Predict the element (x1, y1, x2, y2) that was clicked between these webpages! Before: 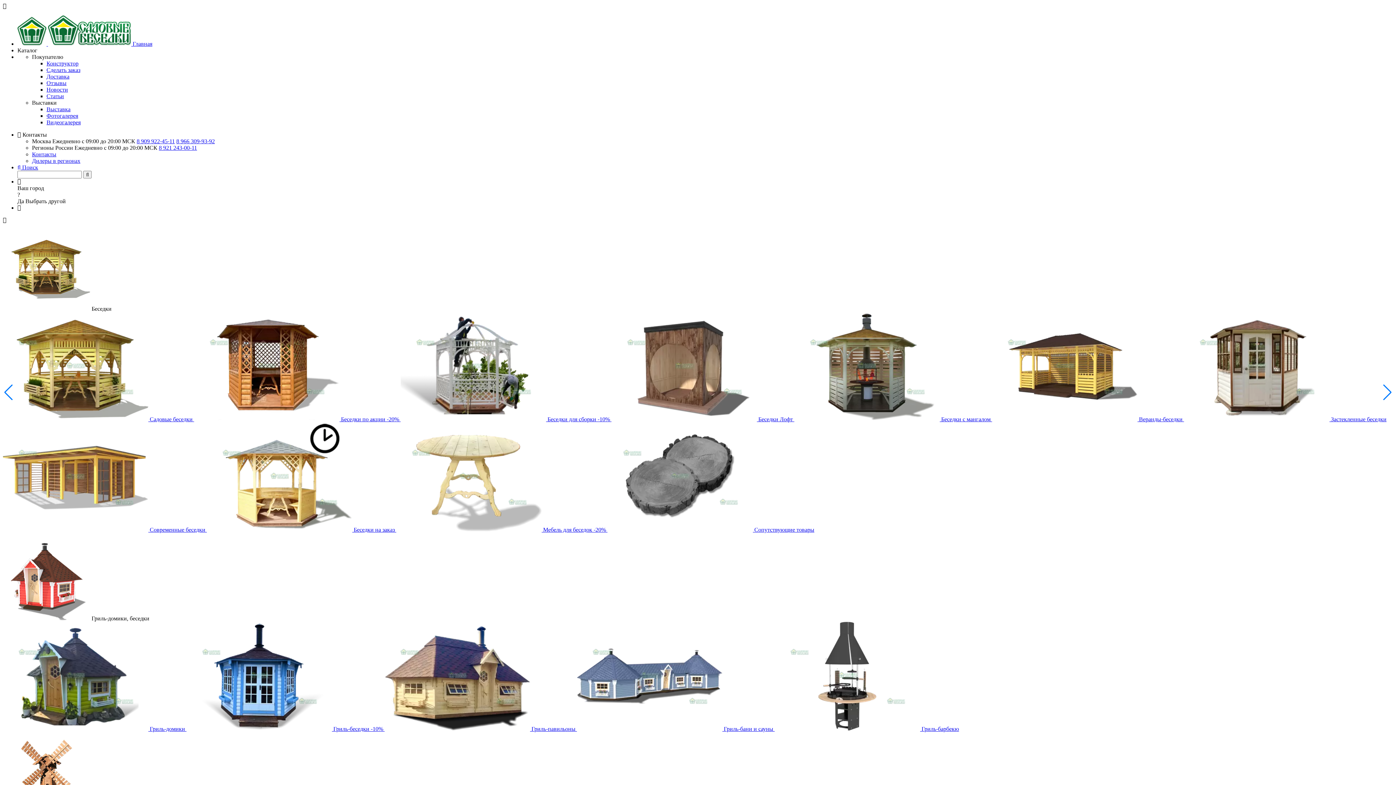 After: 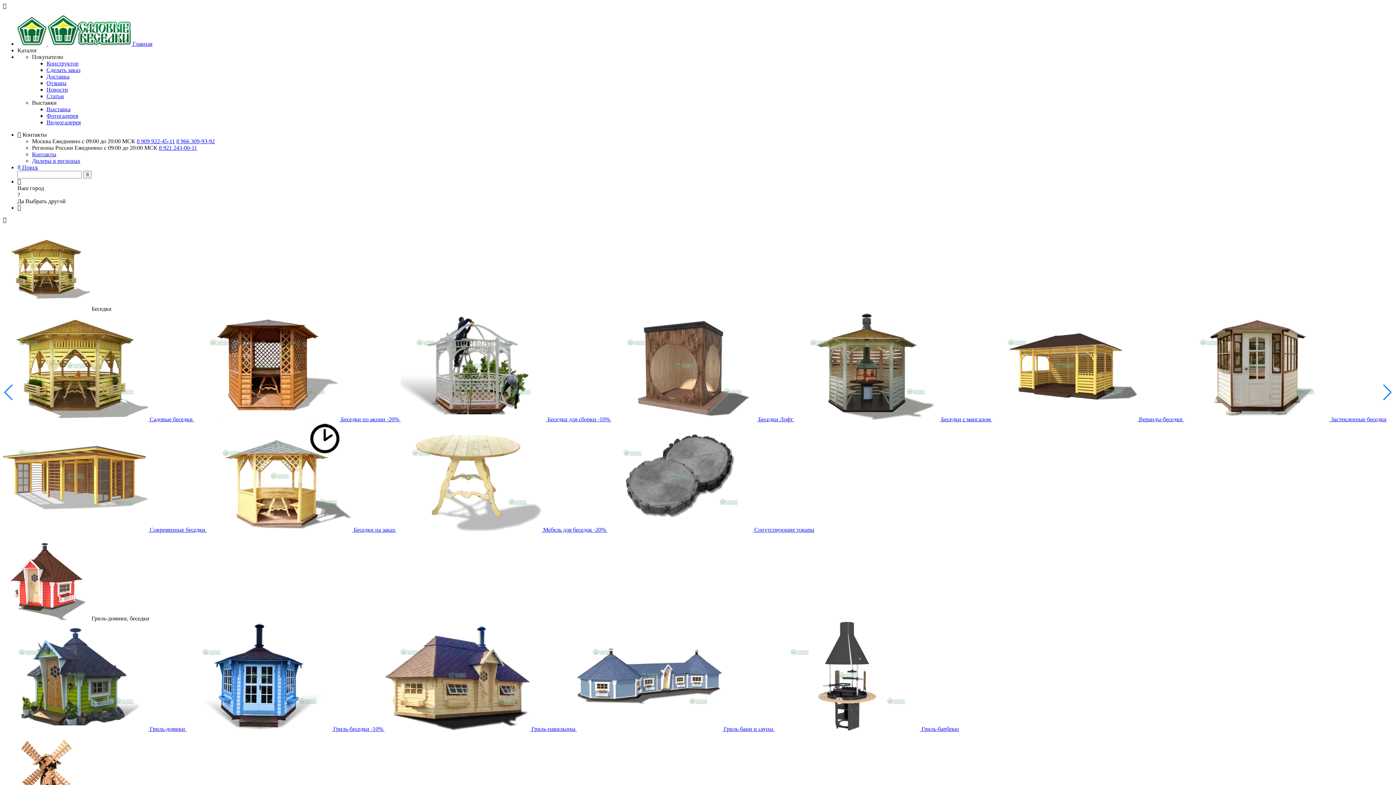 Action: bbox: (17, 131, 46, 137) label:  Контакты